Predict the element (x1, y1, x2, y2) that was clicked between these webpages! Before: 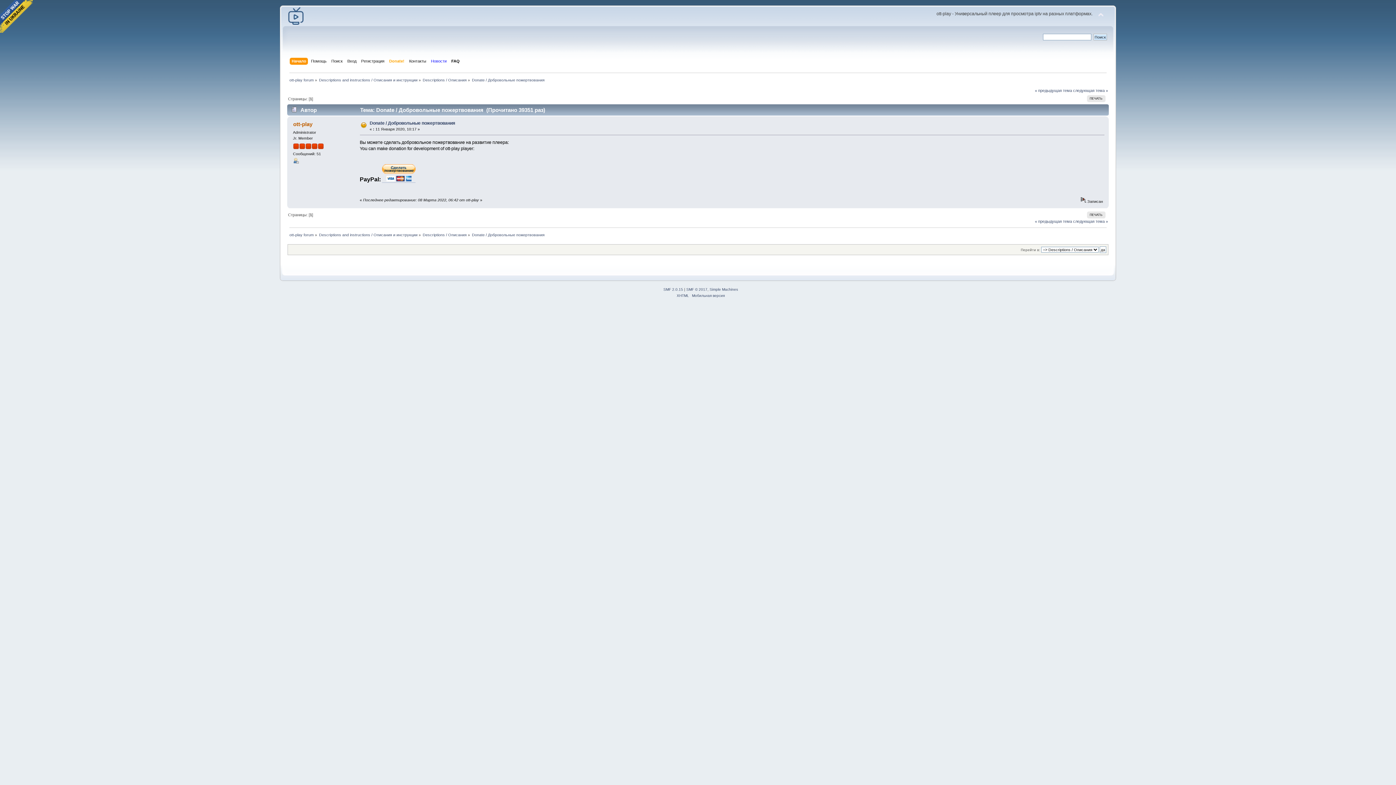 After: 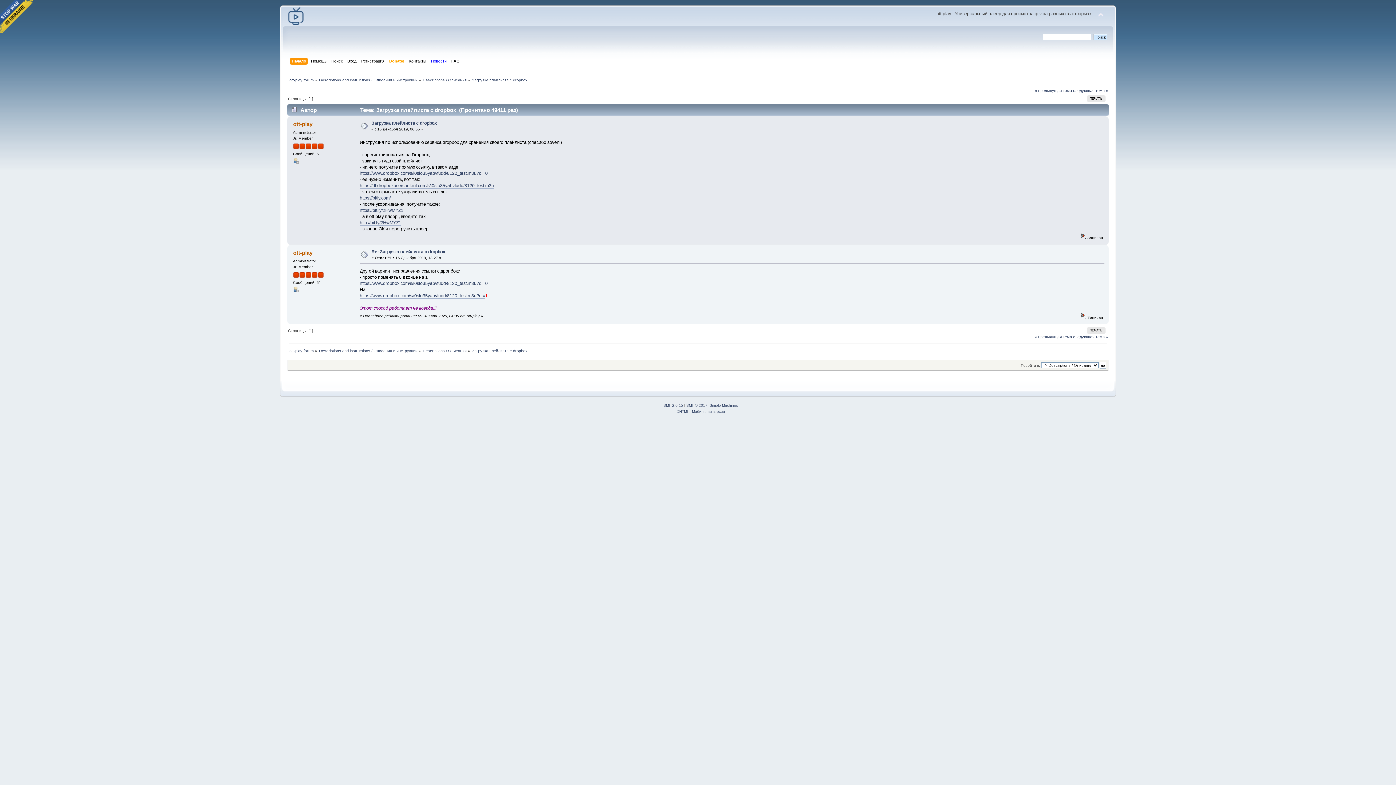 Action: label: следующая тема » bbox: (1073, 219, 1108, 223)